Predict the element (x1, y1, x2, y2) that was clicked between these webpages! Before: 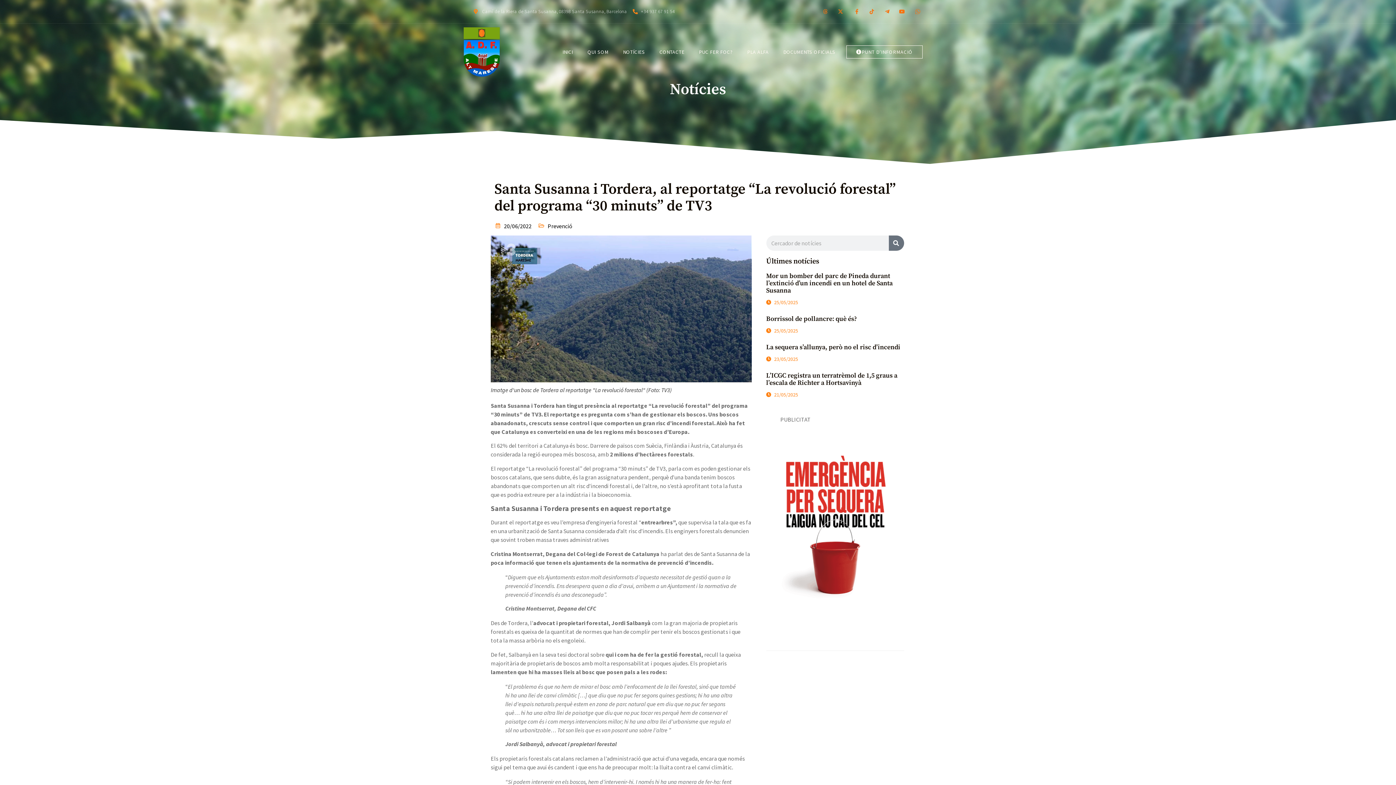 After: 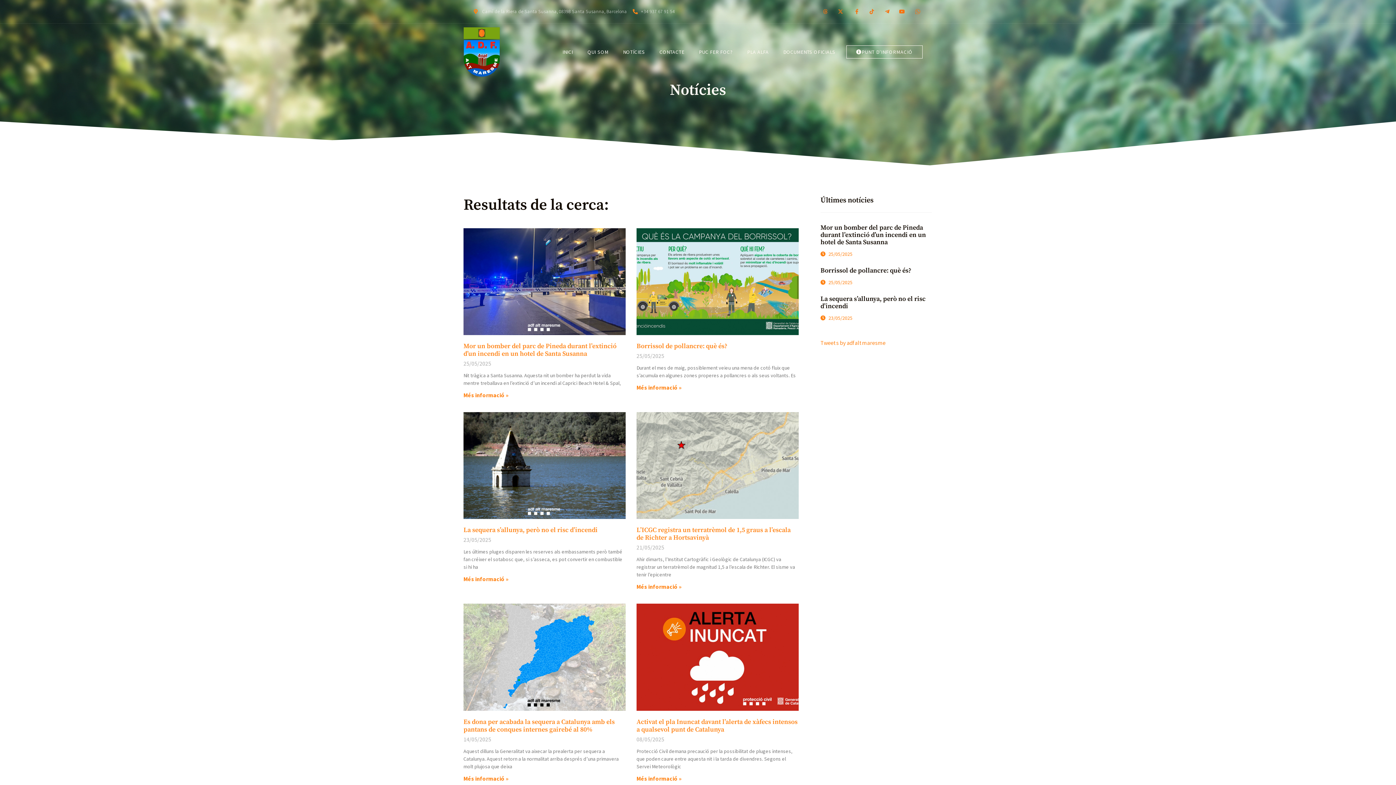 Action: label: Search bbox: (888, 235, 904, 250)